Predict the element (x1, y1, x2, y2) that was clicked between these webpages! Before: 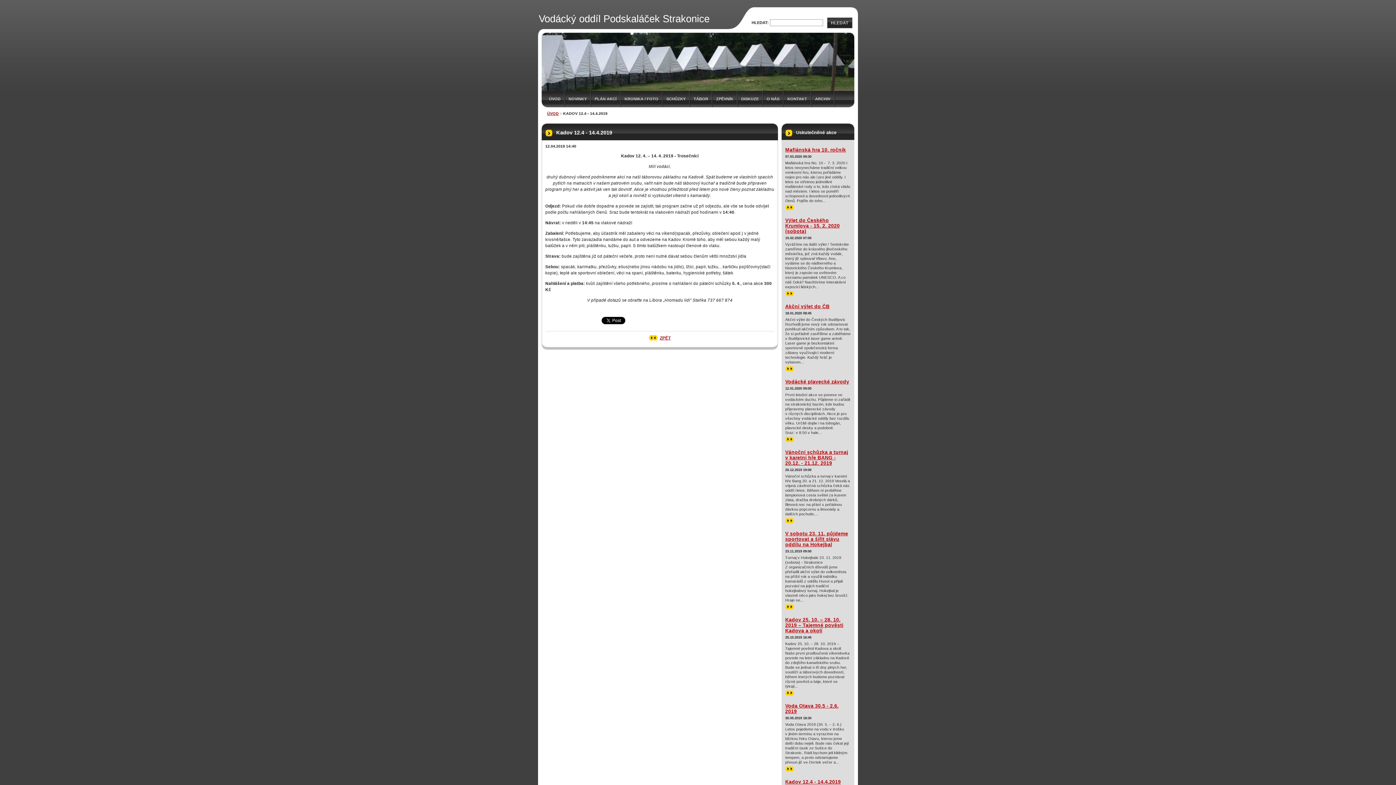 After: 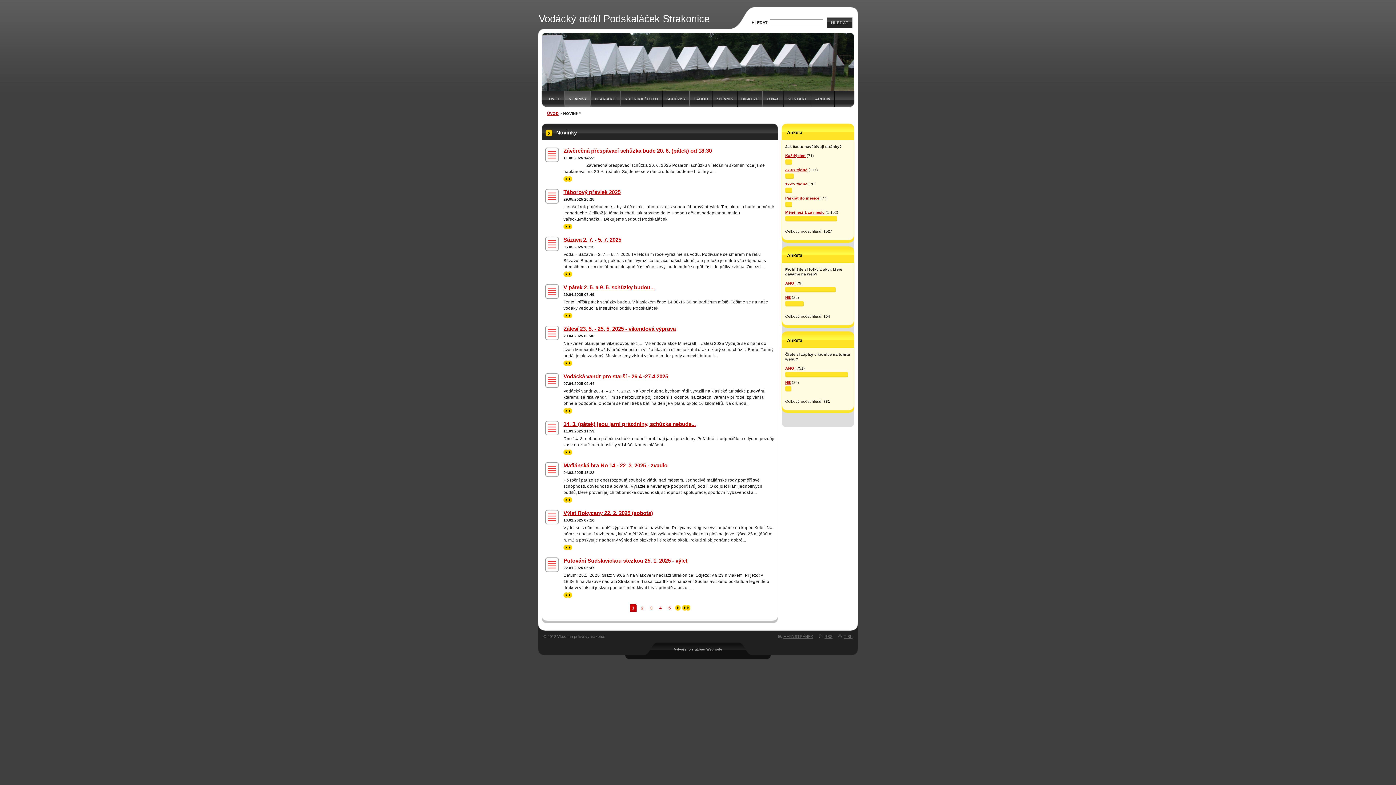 Action: label: NOVINKY bbox: (565, 90, 590, 107)